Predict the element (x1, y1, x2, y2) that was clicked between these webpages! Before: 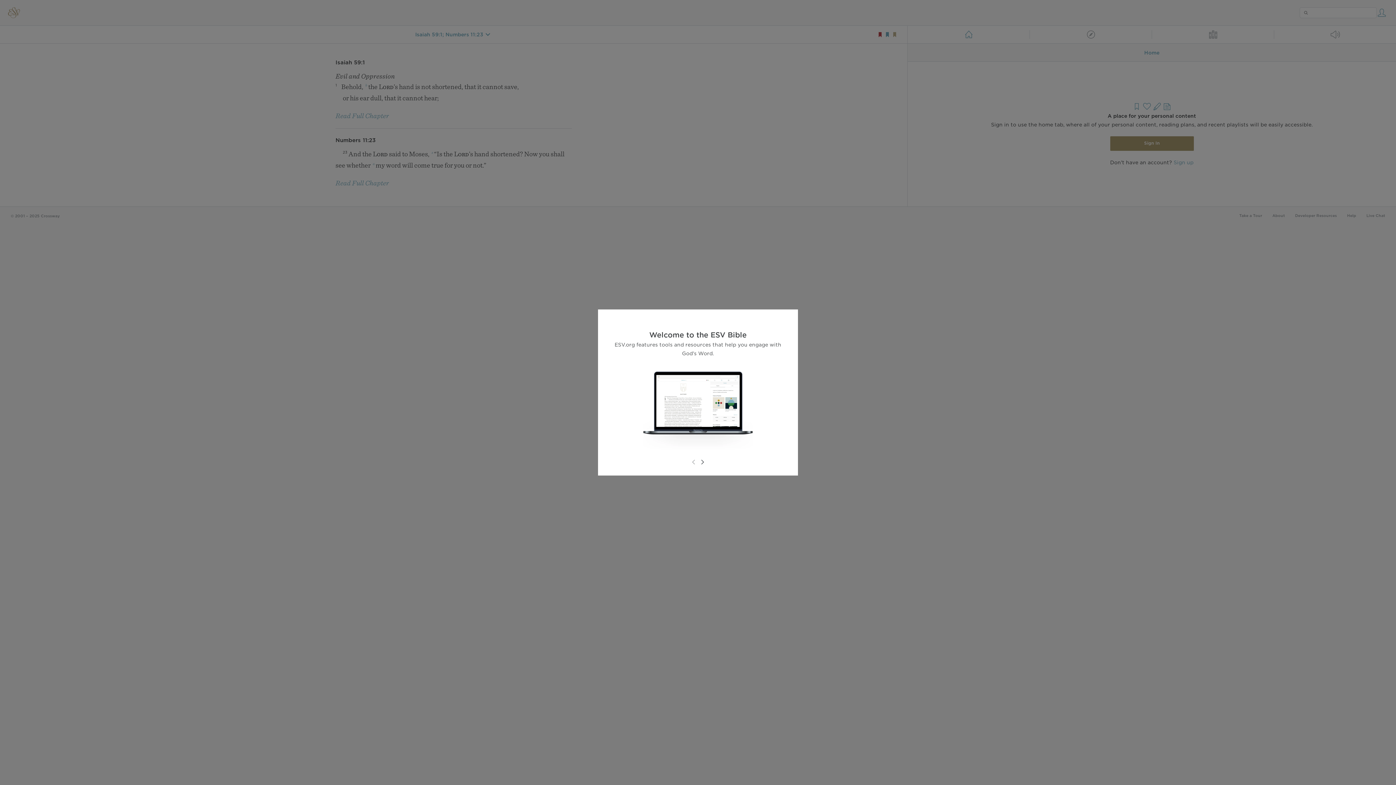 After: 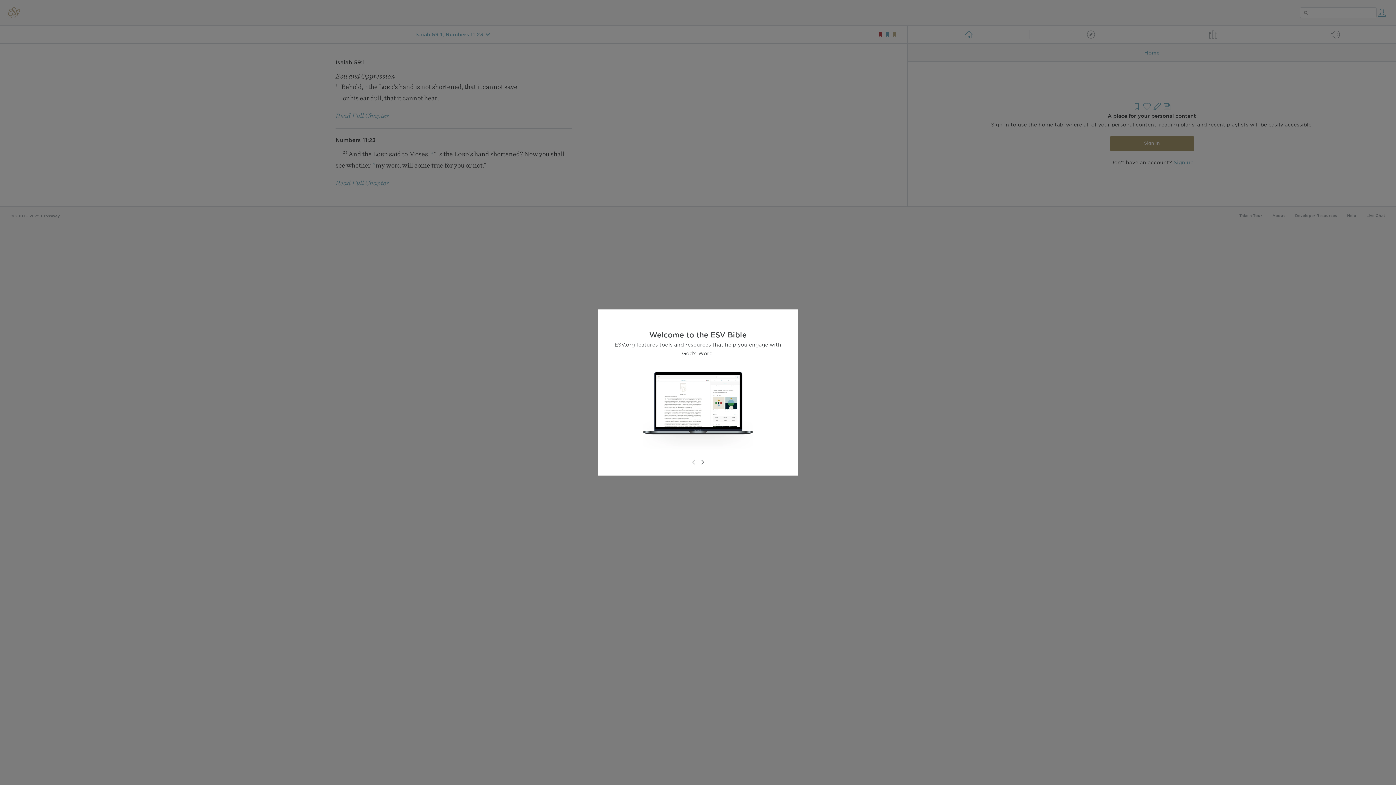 Action: bbox: (689, 458, 698, 466)